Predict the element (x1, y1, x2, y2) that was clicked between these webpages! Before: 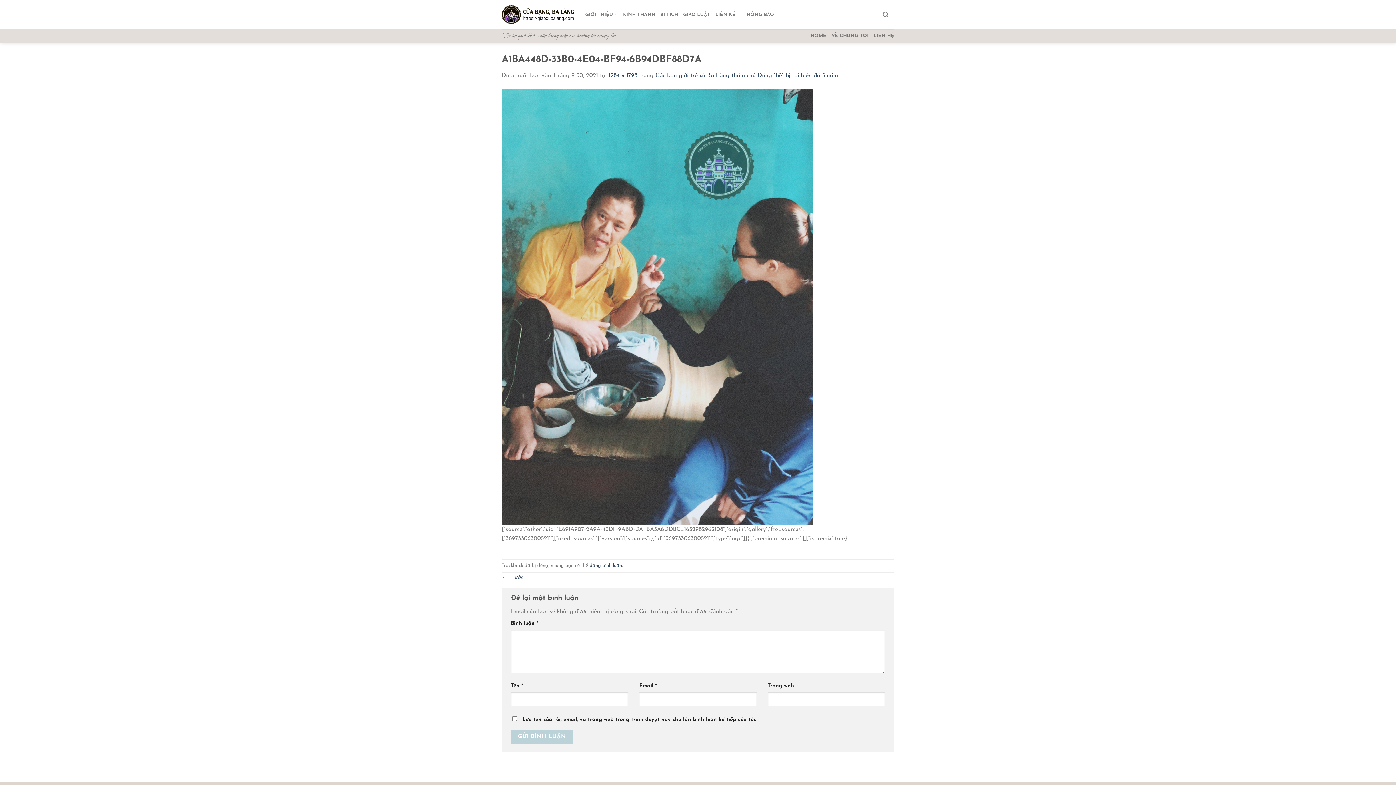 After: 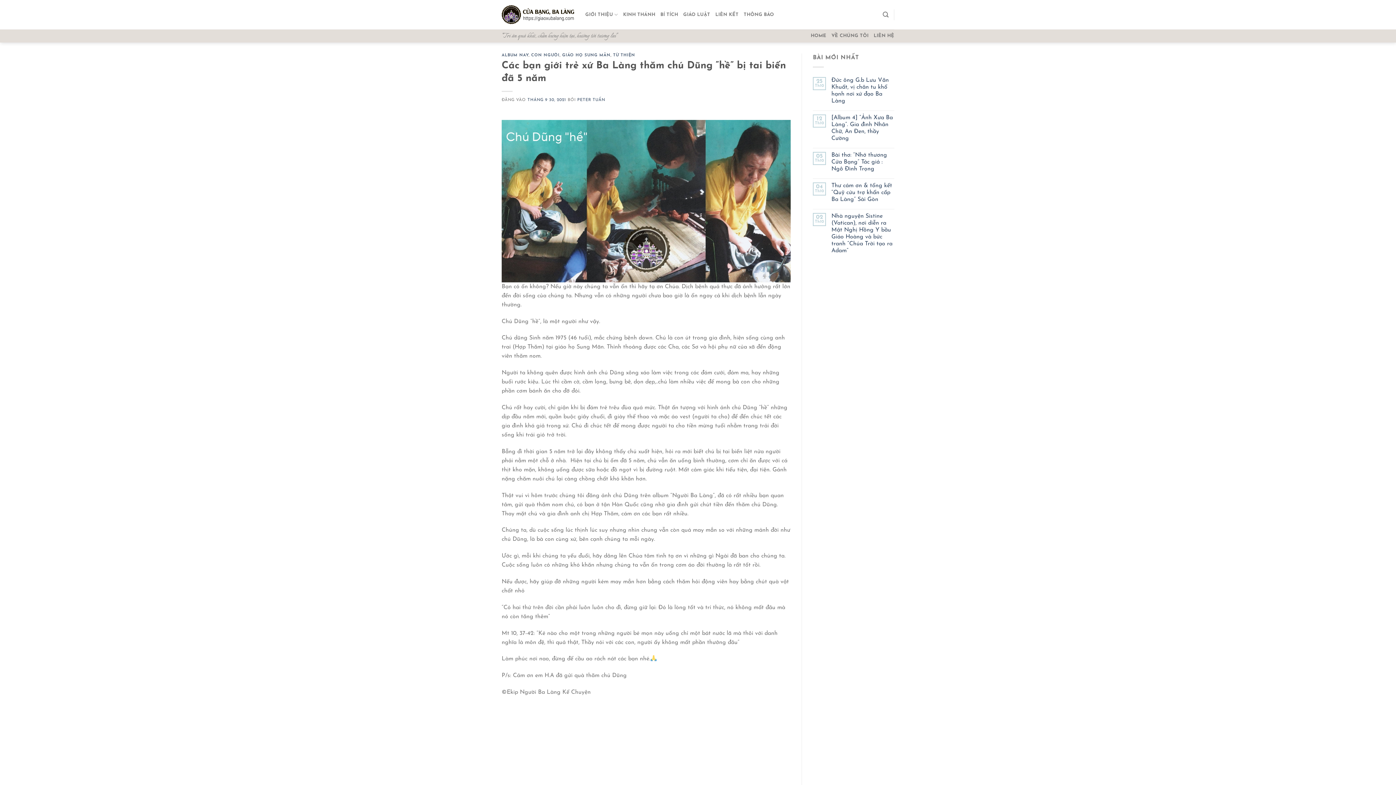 Action: label: Các bạn giới trẻ xứ Ba Làng thăm chú Dũng “hề” bị tai biến đã 5 năm bbox: (655, 72, 838, 78)